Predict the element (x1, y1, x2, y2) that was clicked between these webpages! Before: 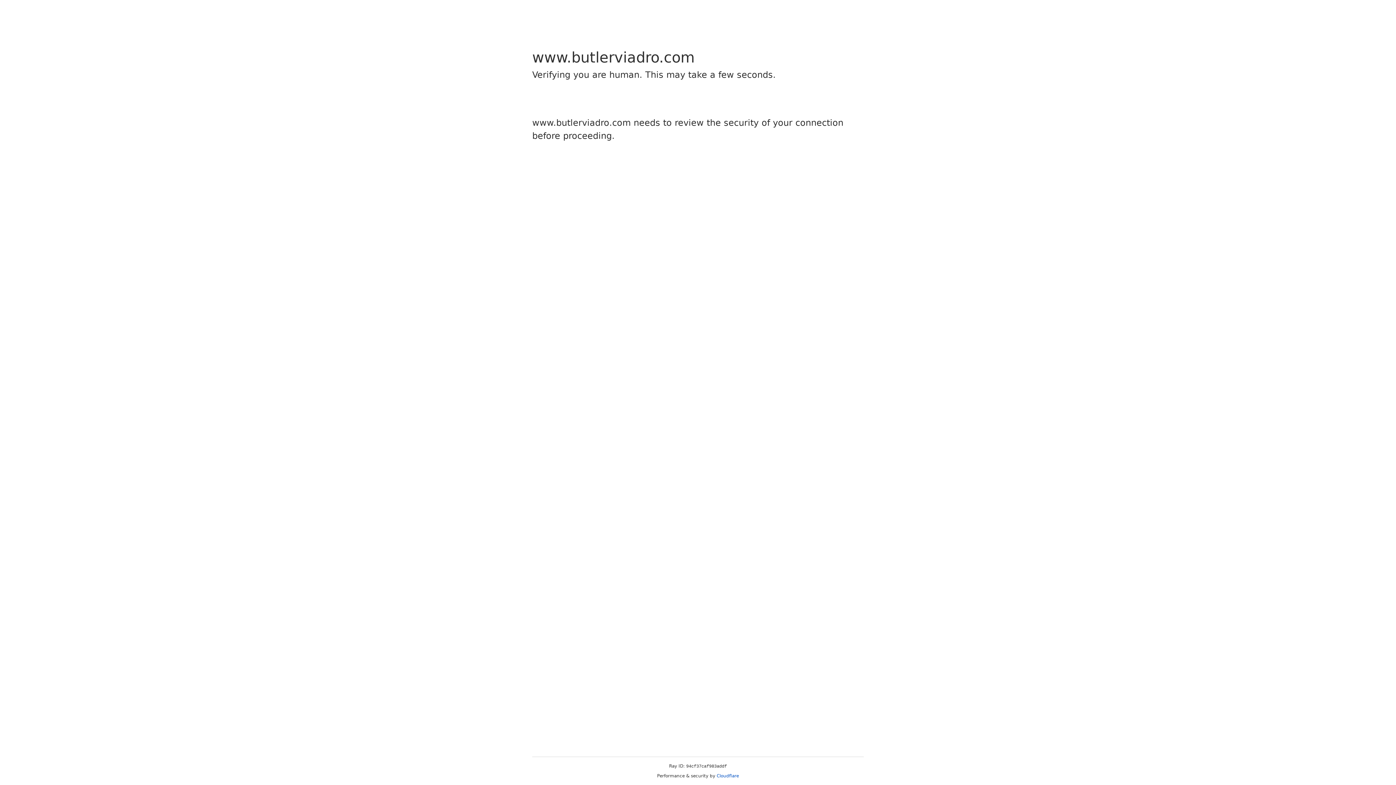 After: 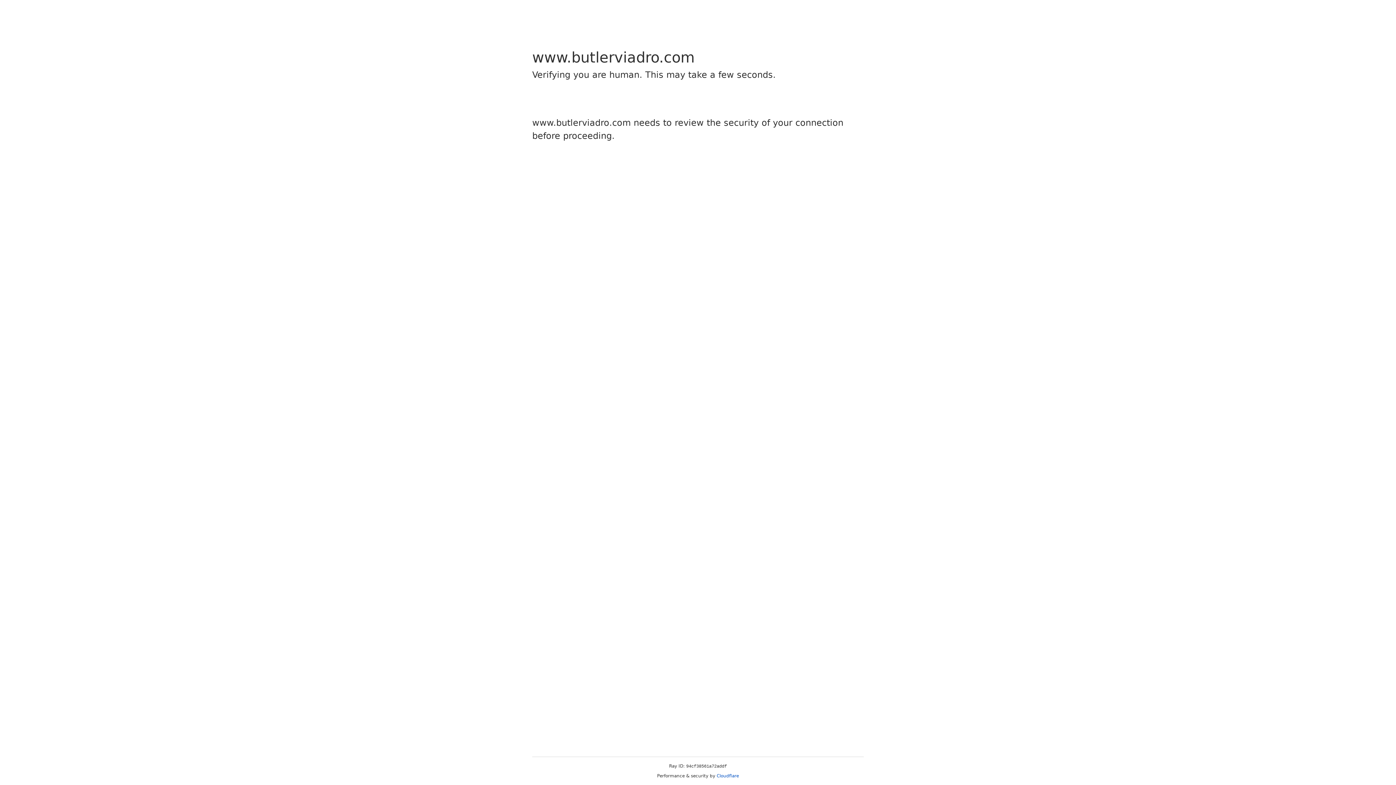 Action: label: Cloudflare bbox: (716, 773, 739, 778)